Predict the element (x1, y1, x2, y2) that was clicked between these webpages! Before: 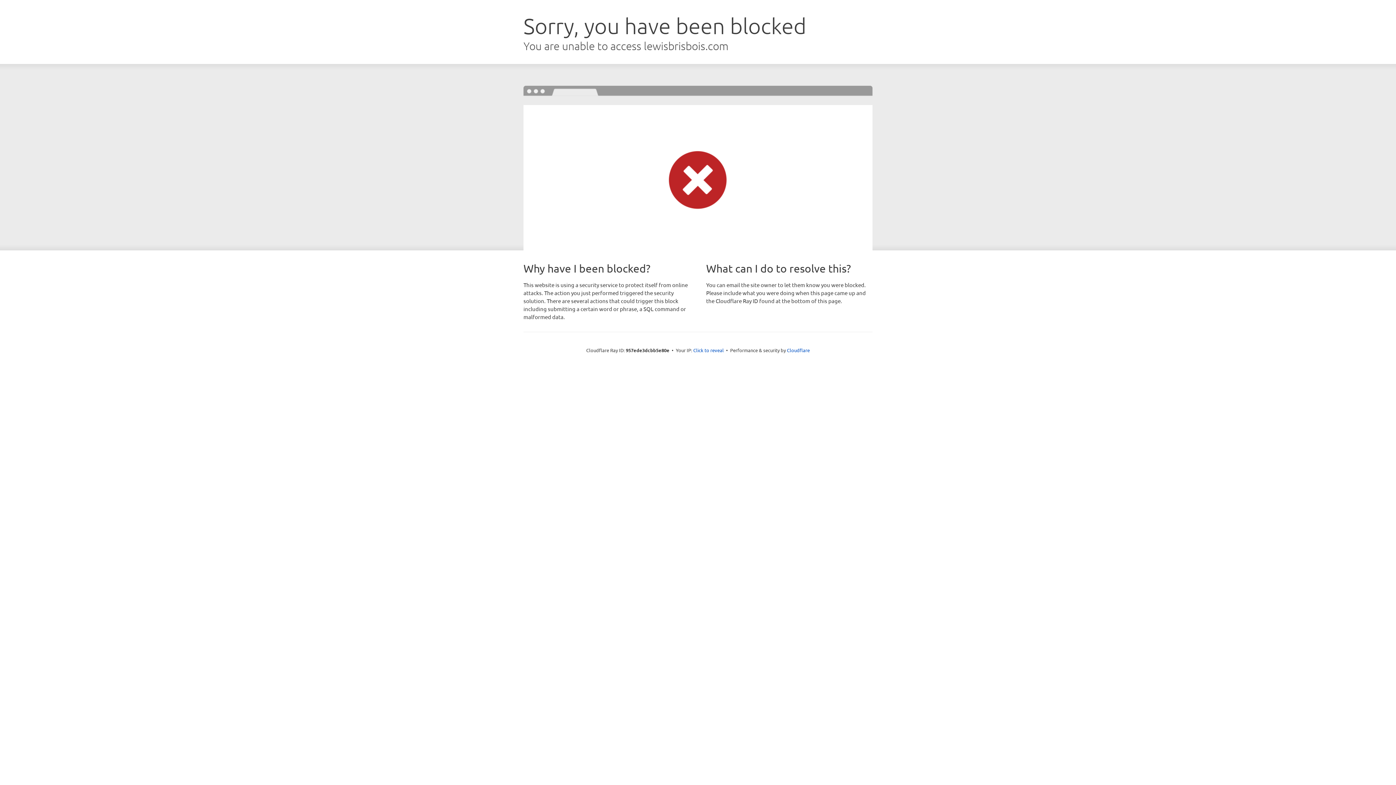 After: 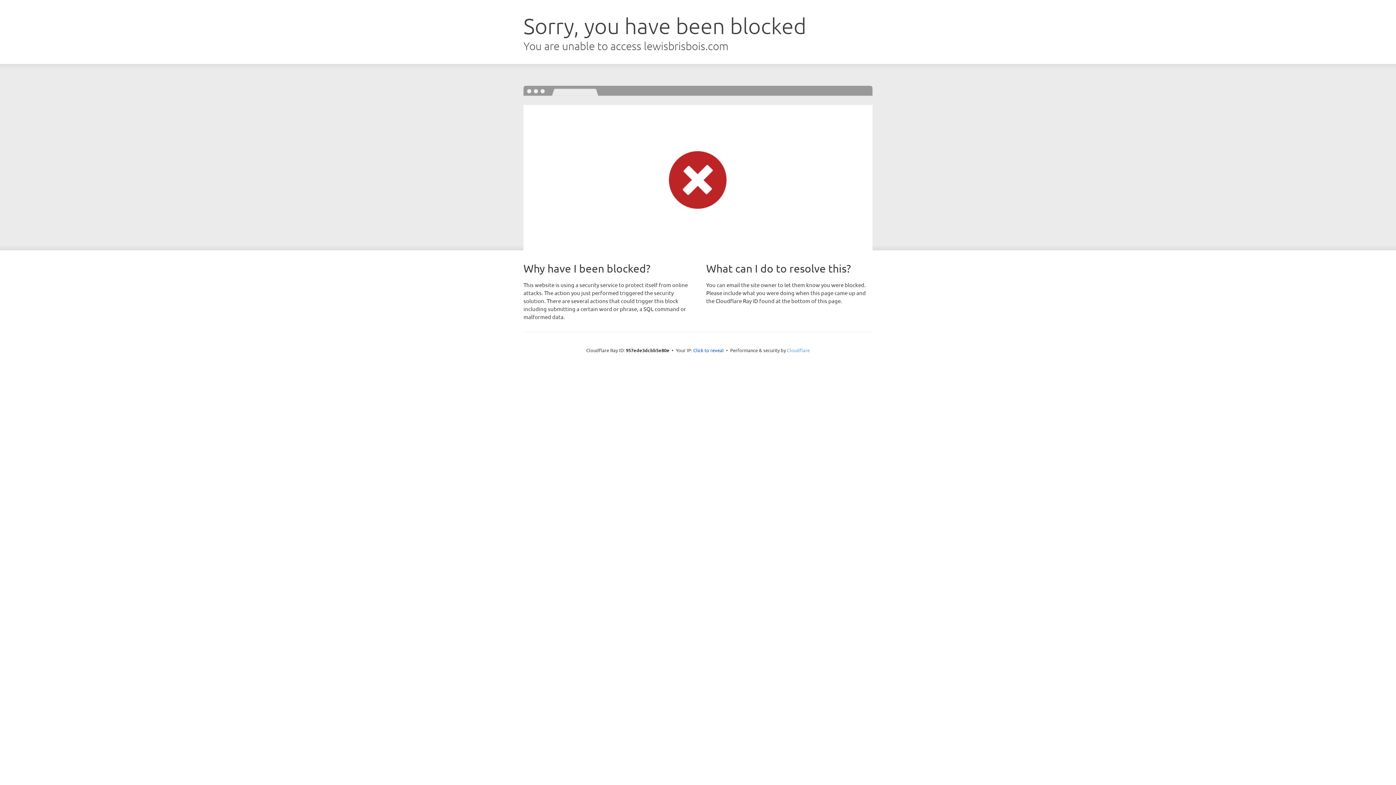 Action: label: Cloudflare bbox: (787, 347, 810, 353)